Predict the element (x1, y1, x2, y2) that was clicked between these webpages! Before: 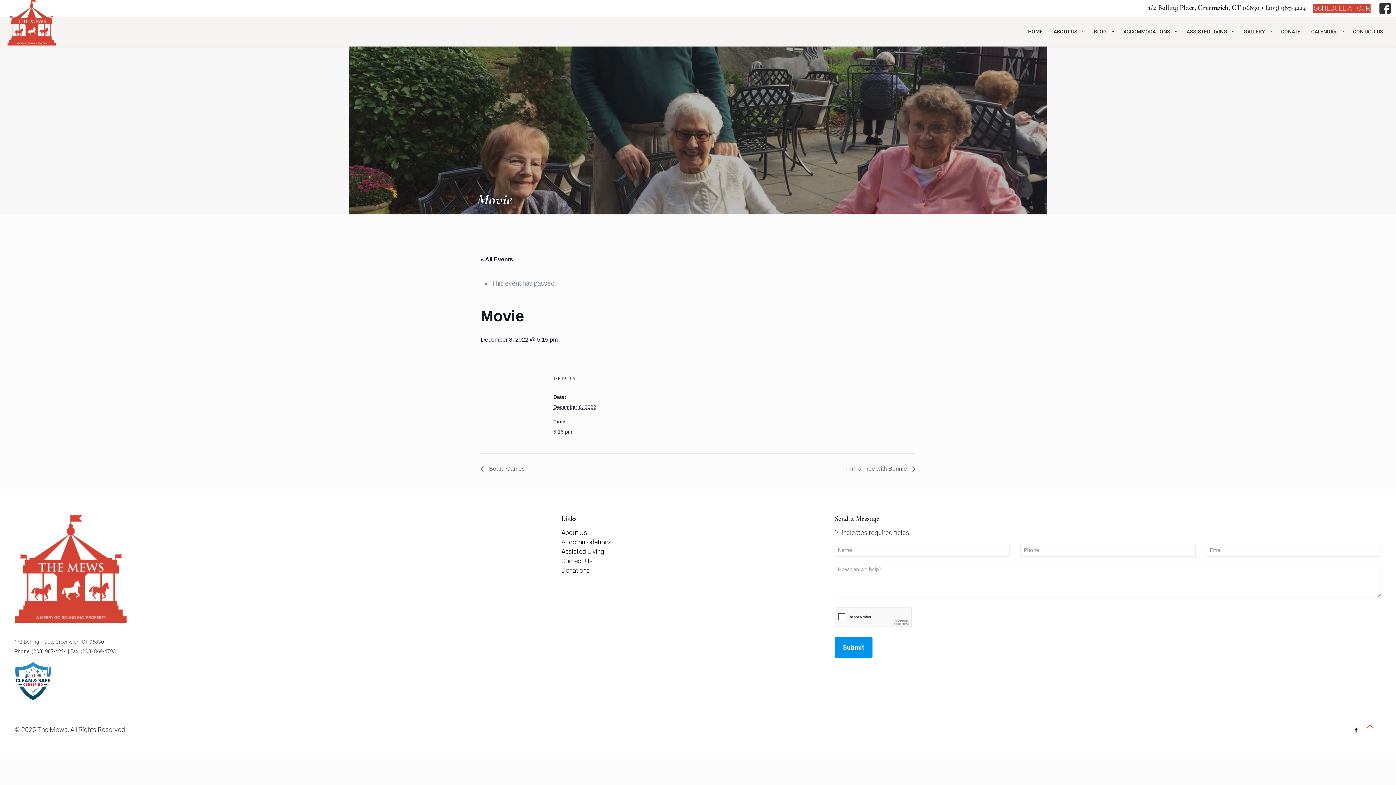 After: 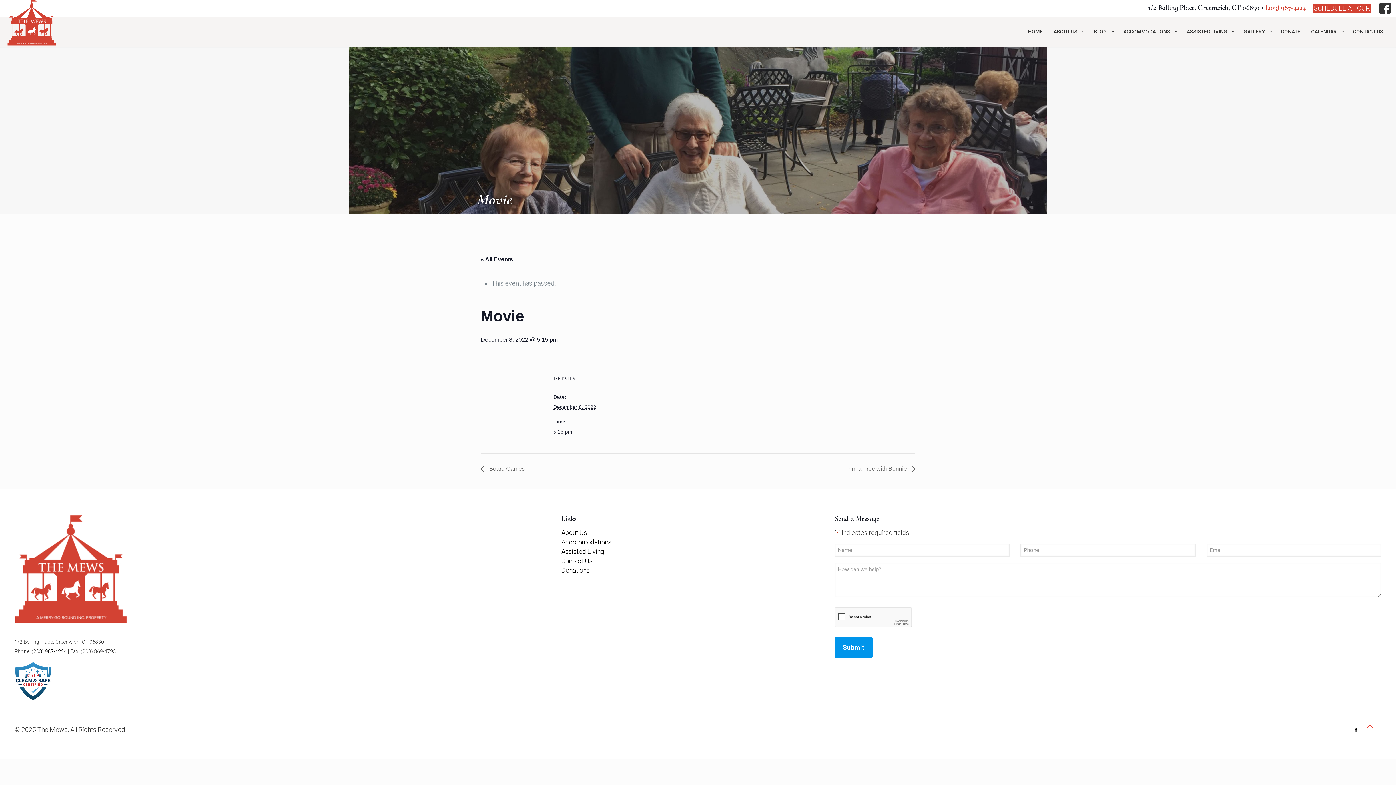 Action: bbox: (1265, 3, 1306, 12) label: (203) 987-4224